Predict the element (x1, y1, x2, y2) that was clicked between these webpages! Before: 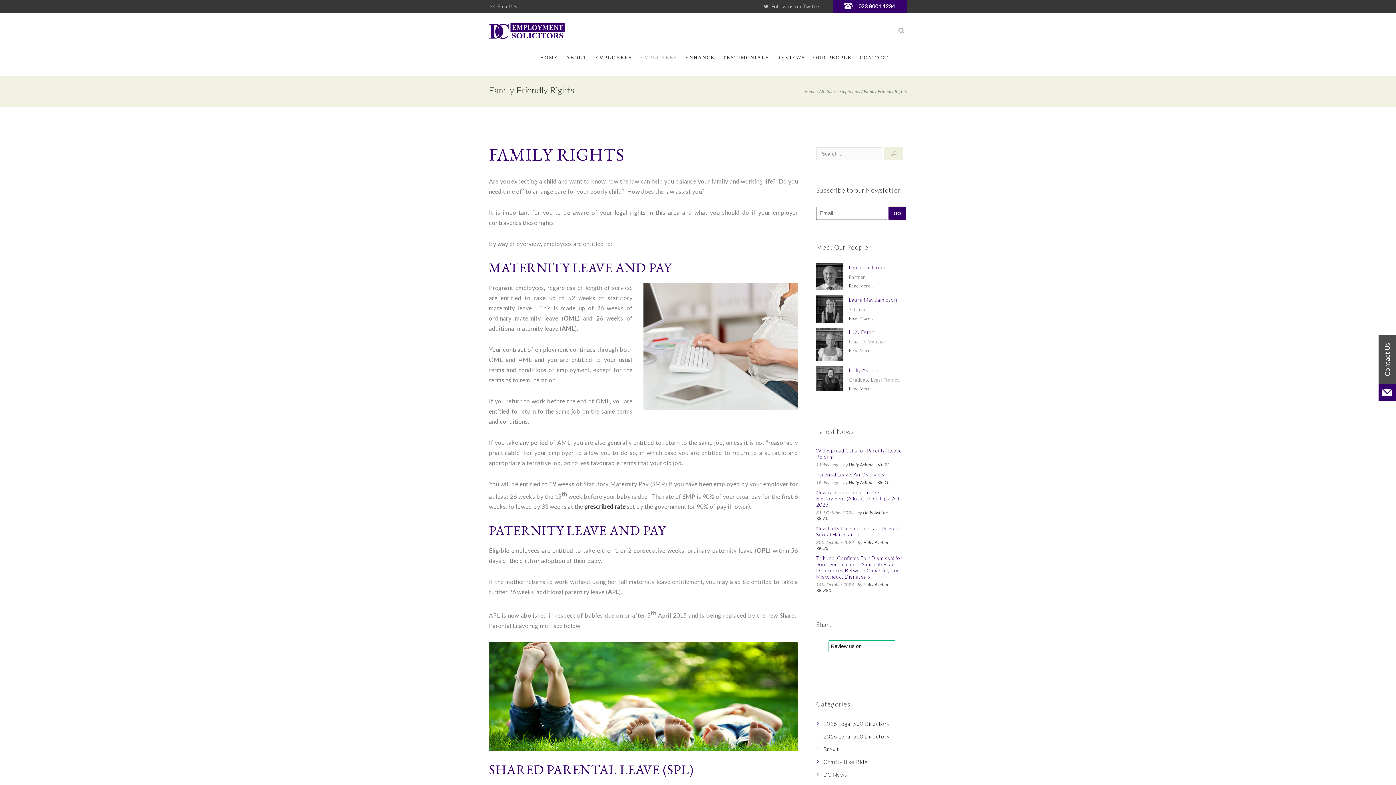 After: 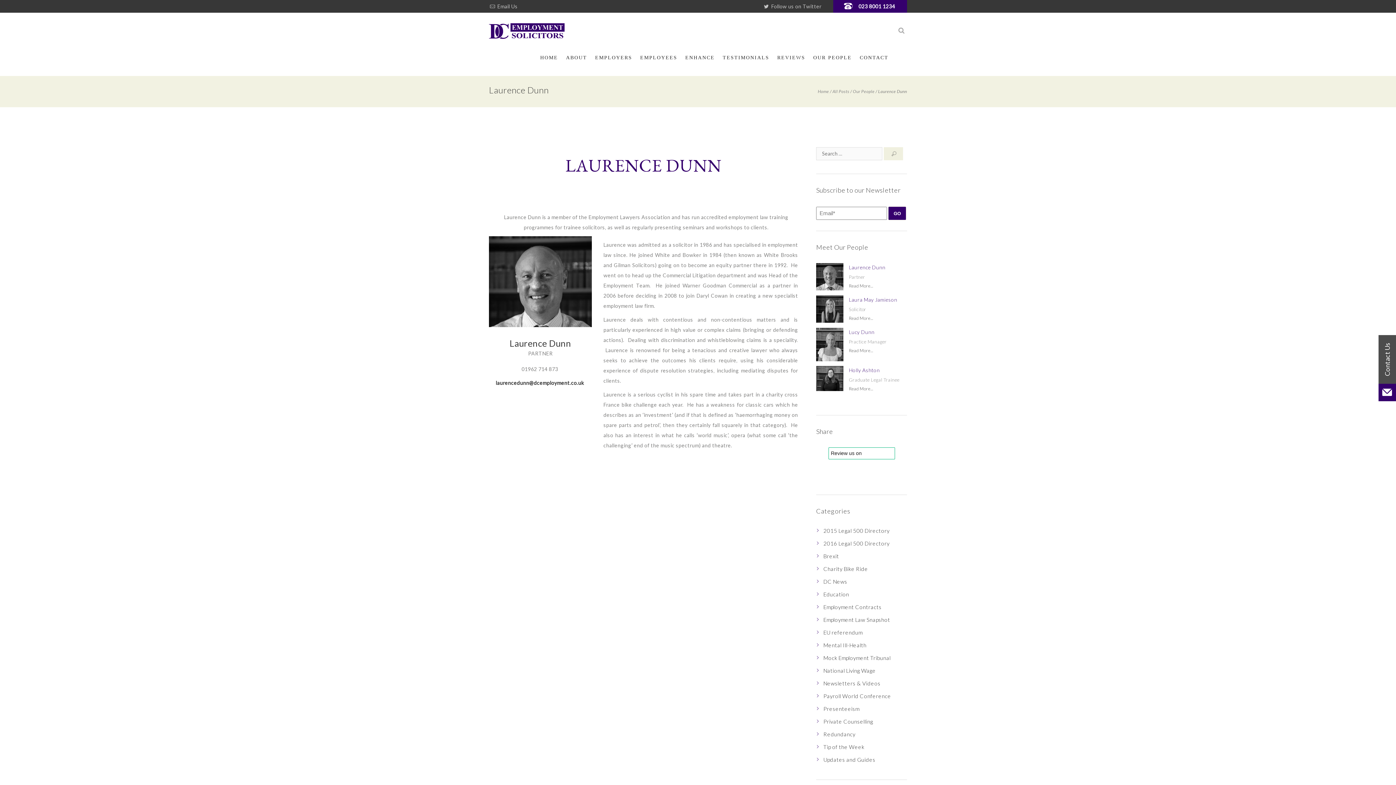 Action: label: Read More... bbox: (849, 283, 873, 288)